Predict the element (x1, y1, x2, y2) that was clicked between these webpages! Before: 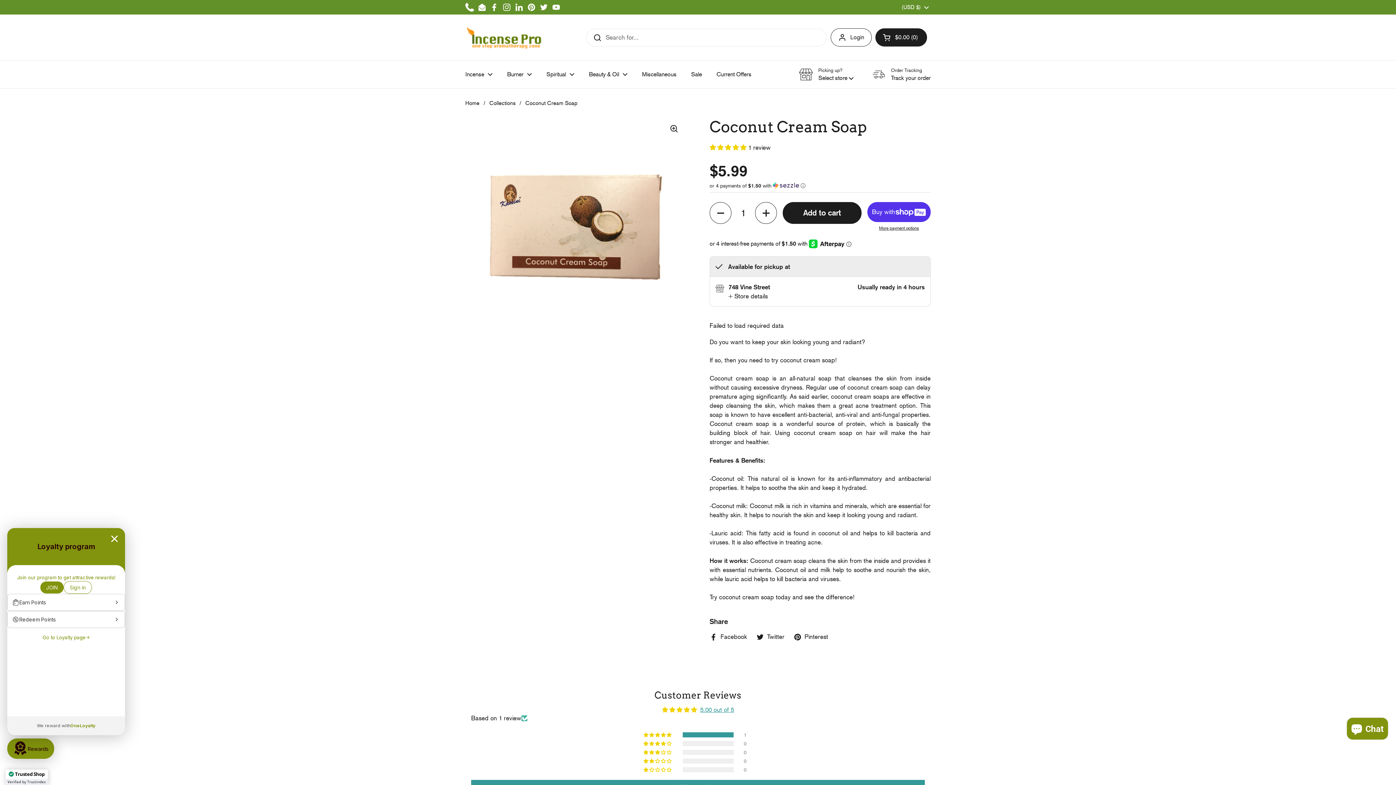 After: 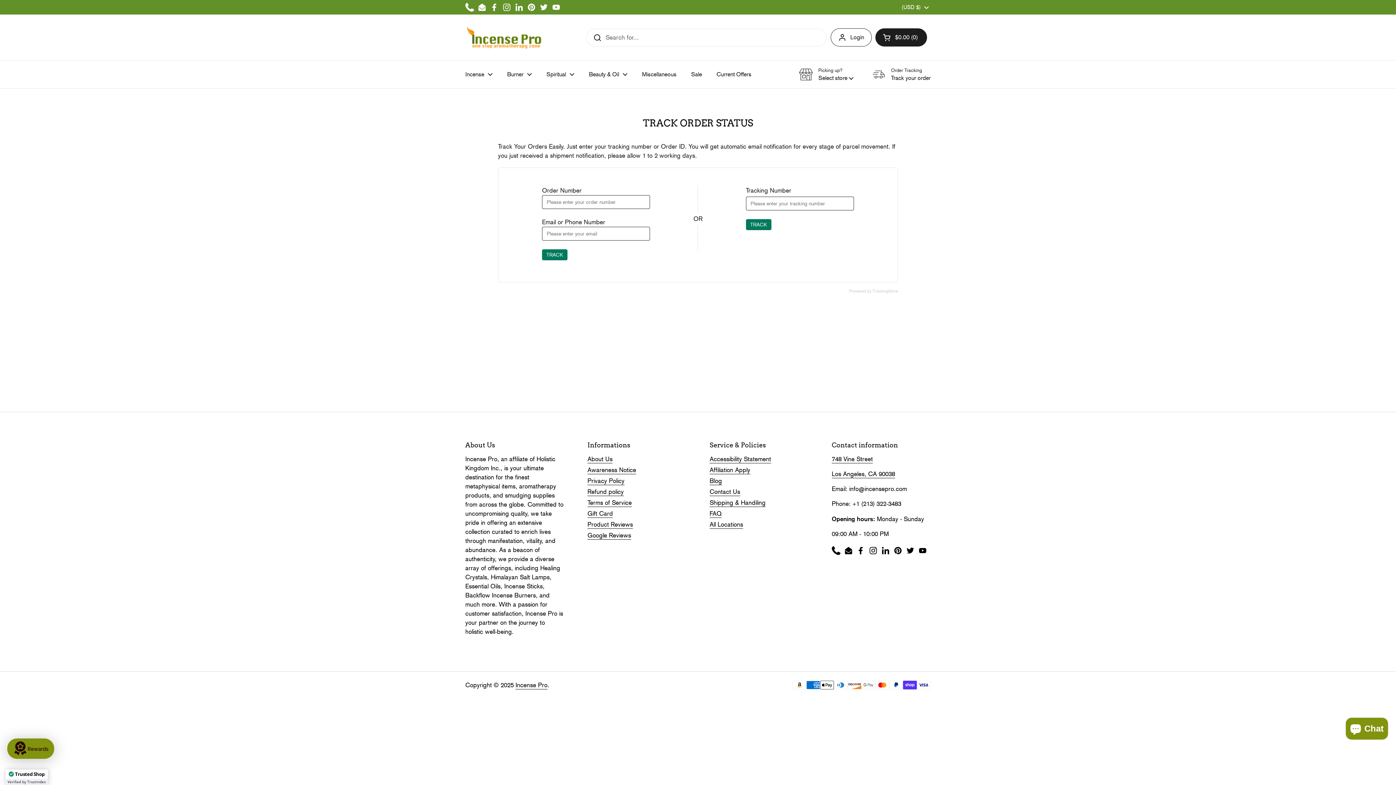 Action: bbox: (872, 67, 930, 81) label: Order Tracking
Track your order